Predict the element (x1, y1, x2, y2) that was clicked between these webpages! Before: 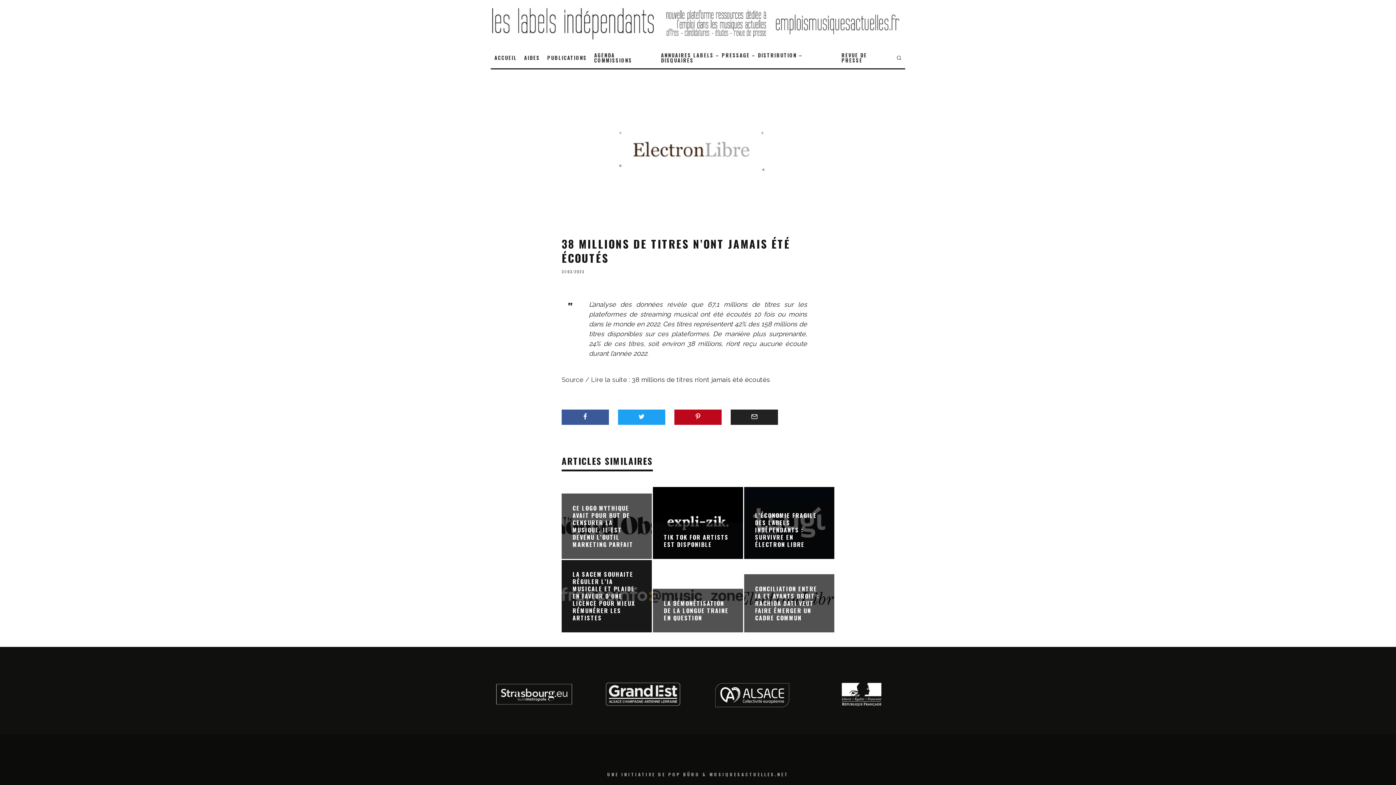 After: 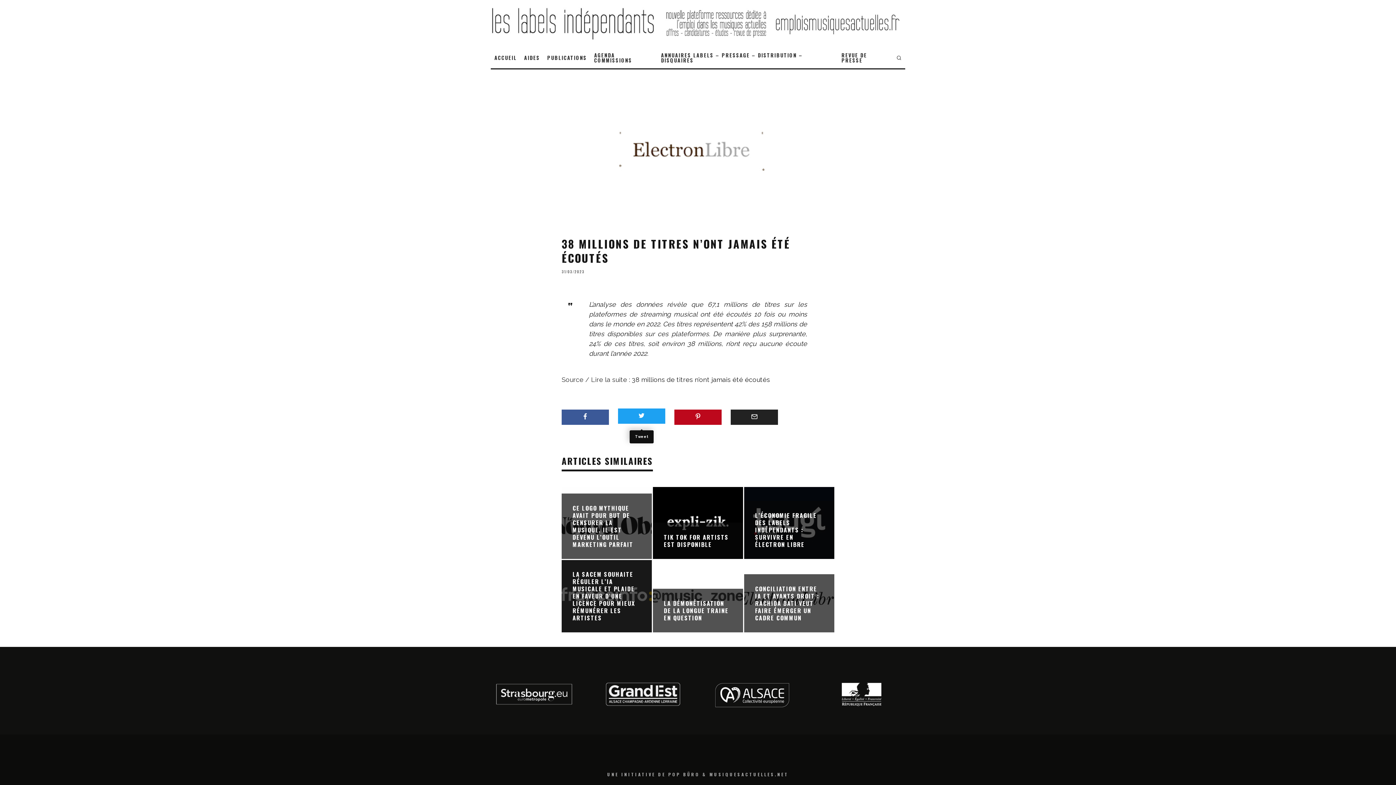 Action: bbox: (618, 409, 665, 425)